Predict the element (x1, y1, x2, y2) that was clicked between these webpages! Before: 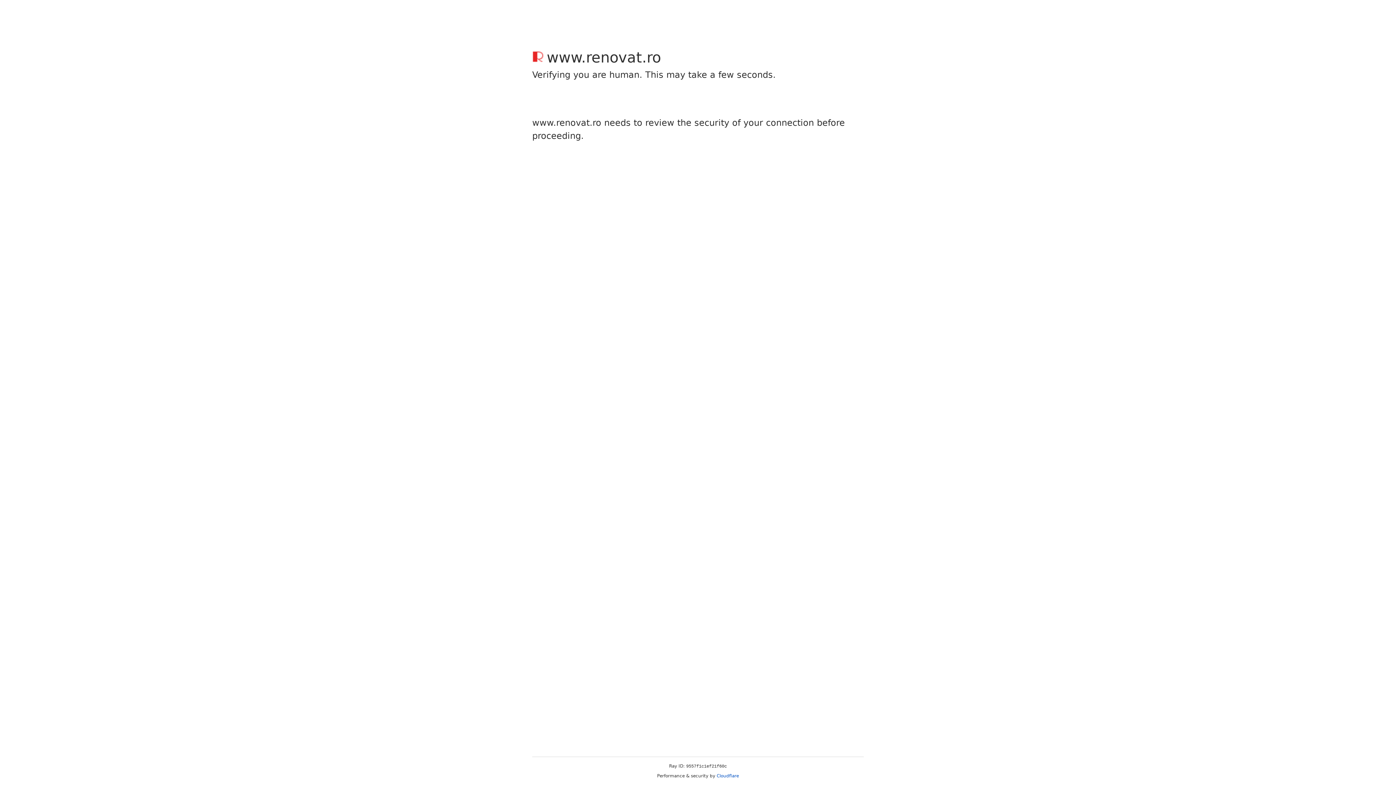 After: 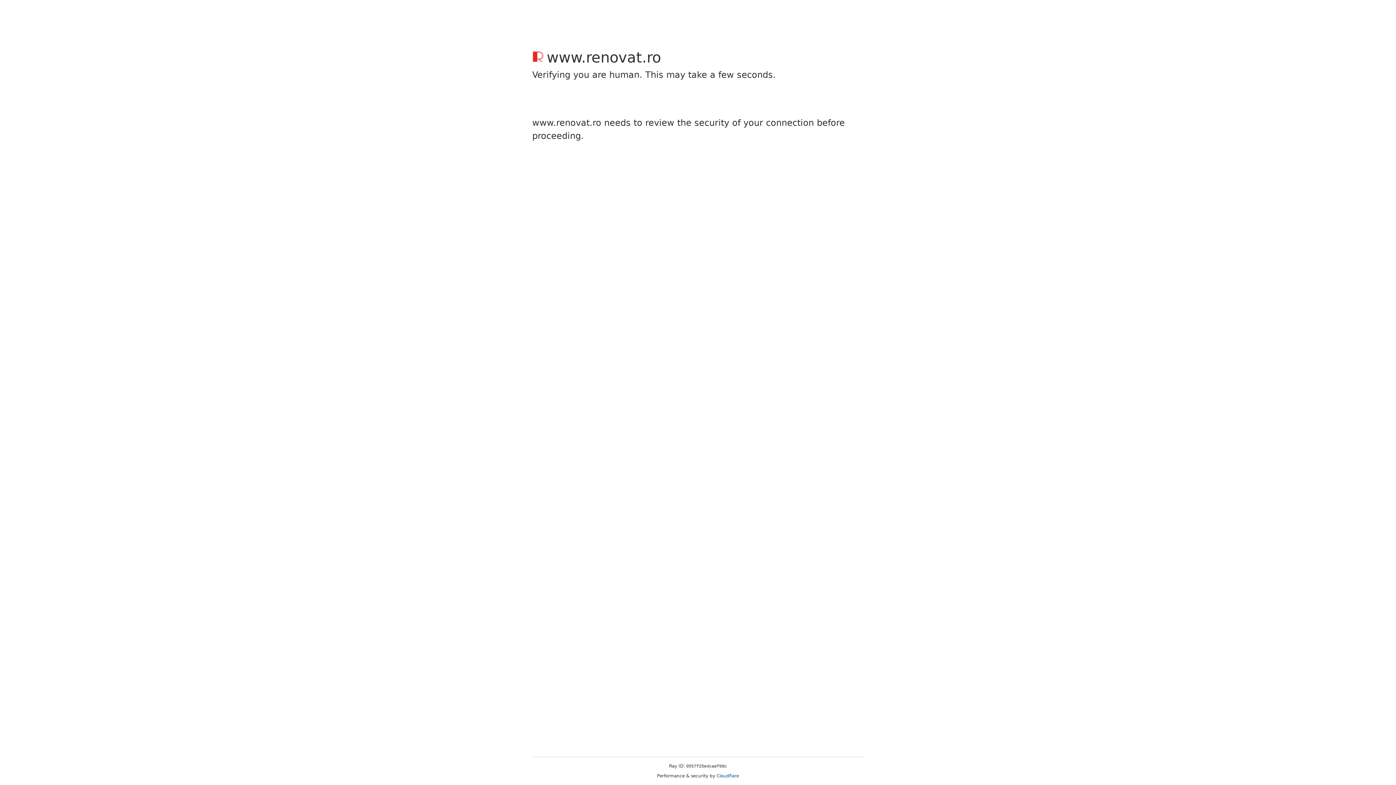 Action: label: Cloudflare bbox: (716, 773, 739, 778)